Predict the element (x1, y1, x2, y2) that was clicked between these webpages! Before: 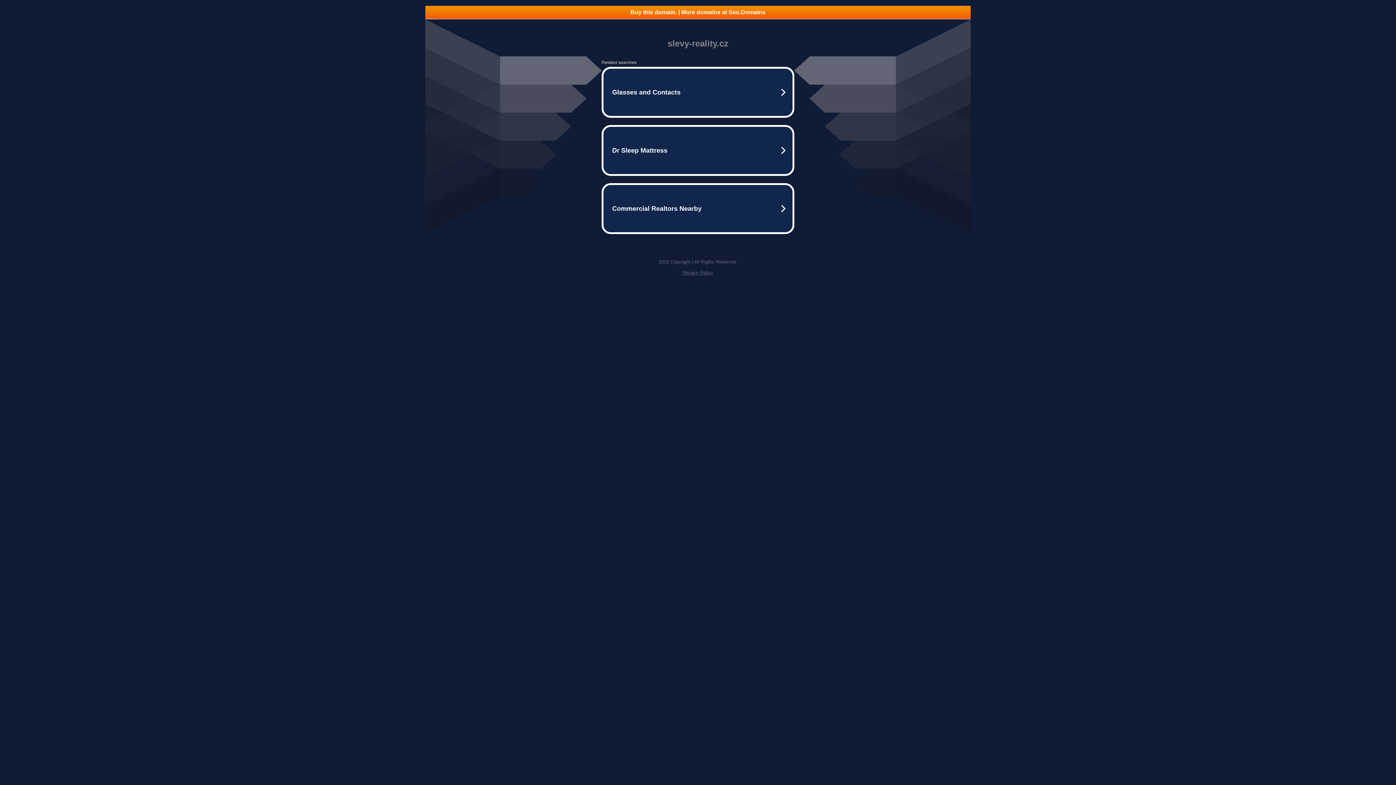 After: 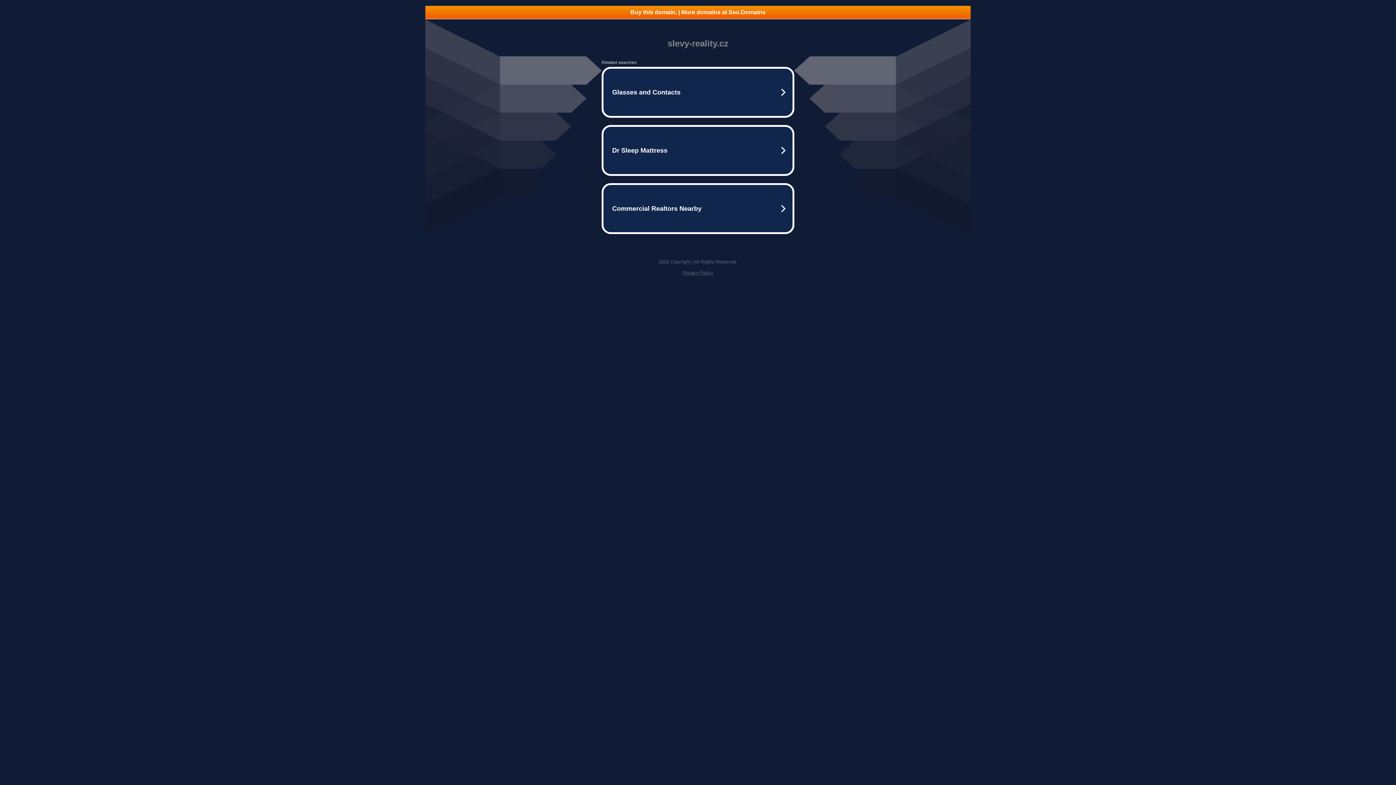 Action: label: Privacy Policy bbox: (682, 270, 713, 275)